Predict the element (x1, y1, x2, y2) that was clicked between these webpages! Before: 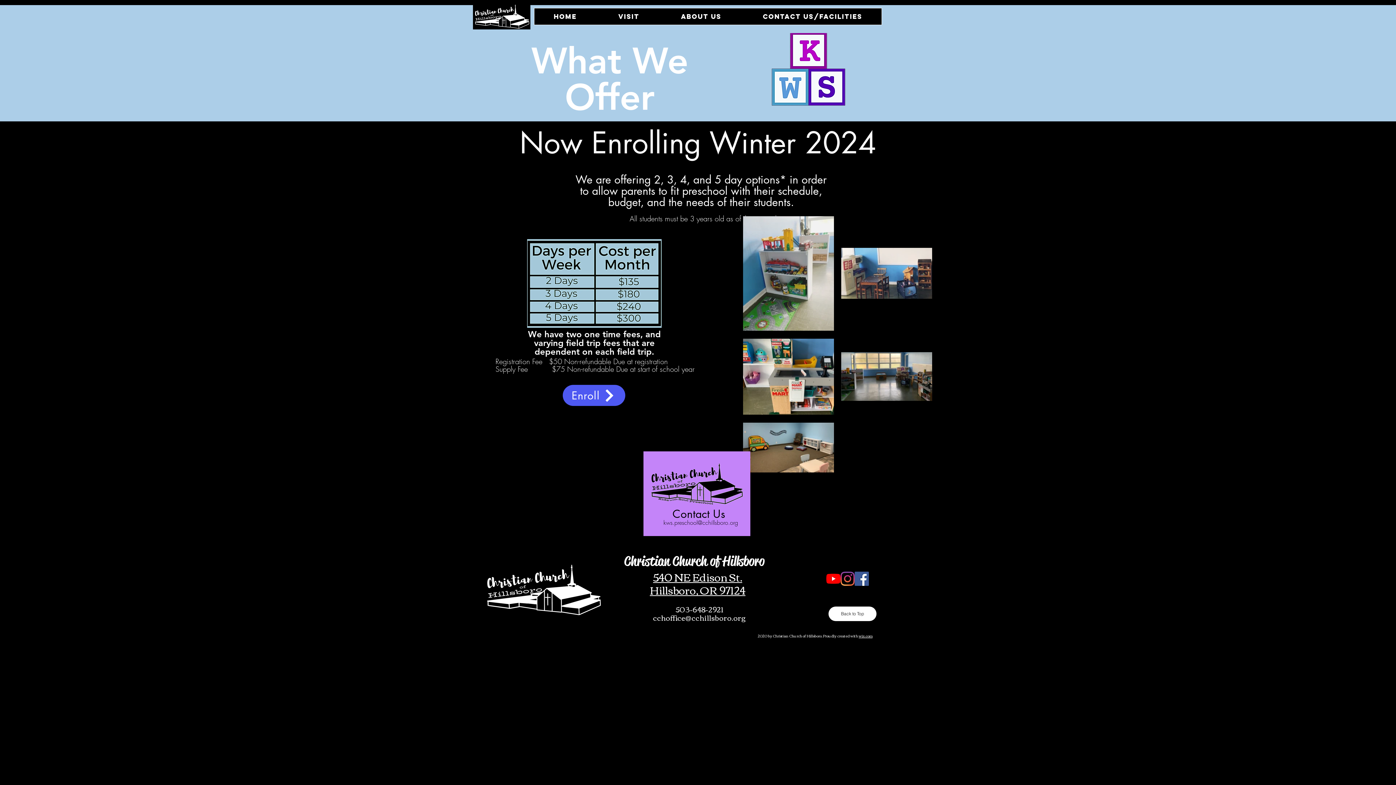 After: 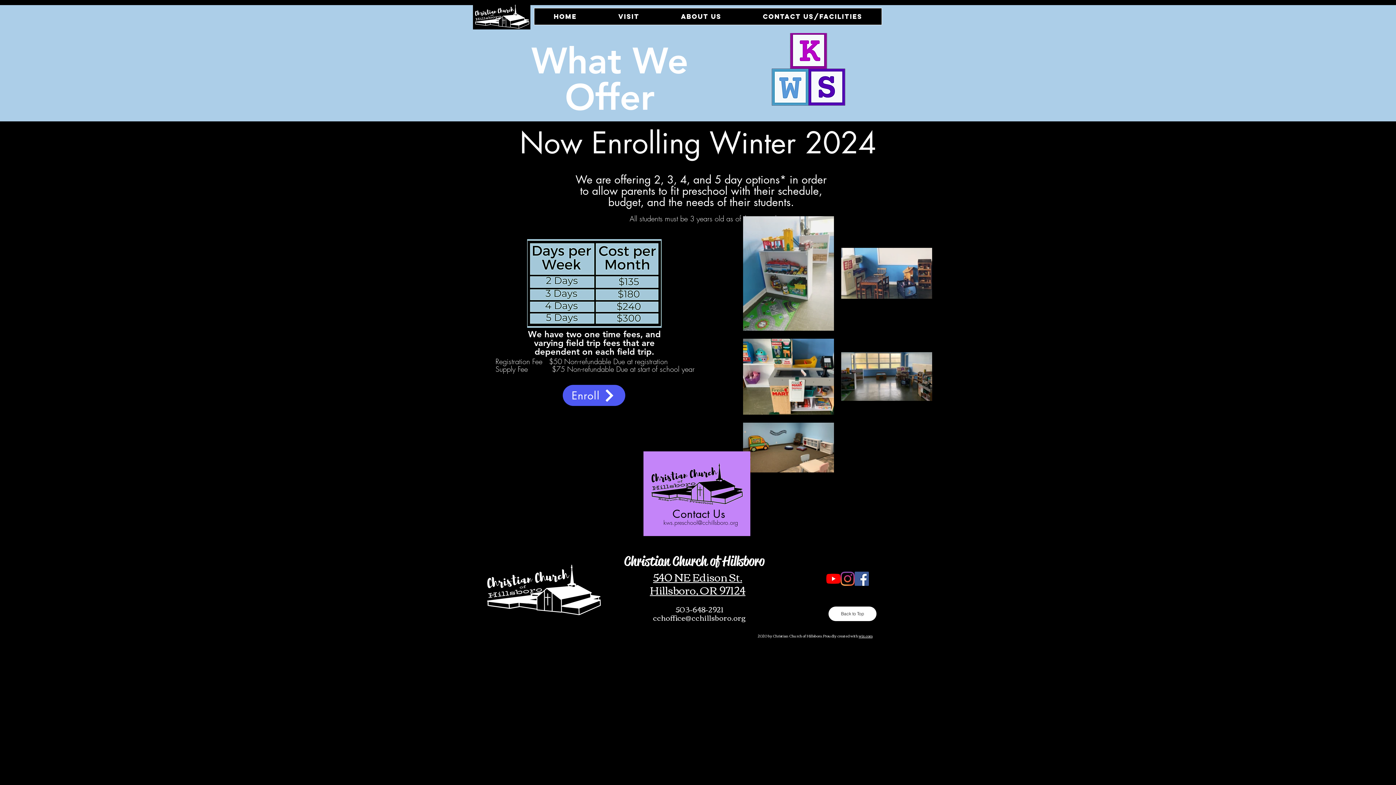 Action: bbox: (826, 572, 840, 586) label: YouTube